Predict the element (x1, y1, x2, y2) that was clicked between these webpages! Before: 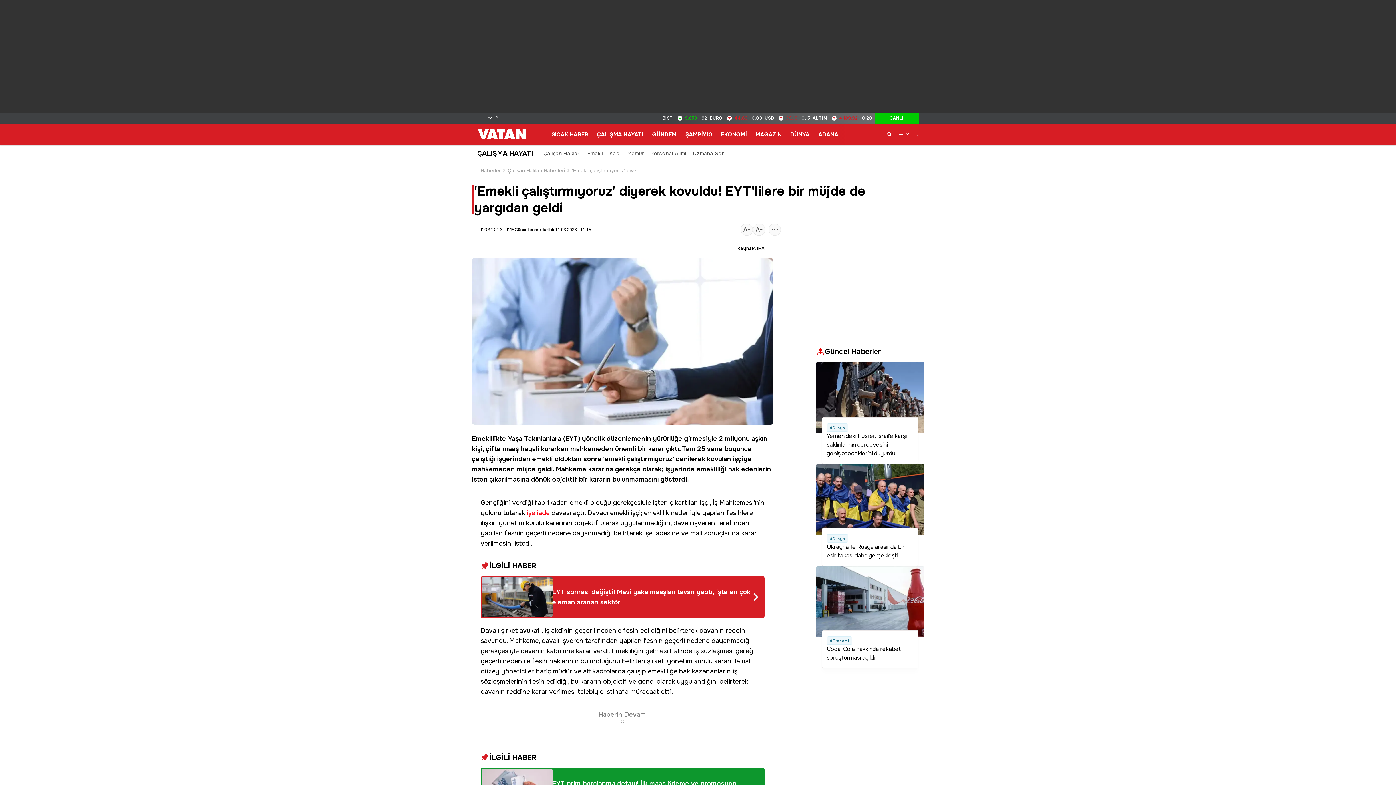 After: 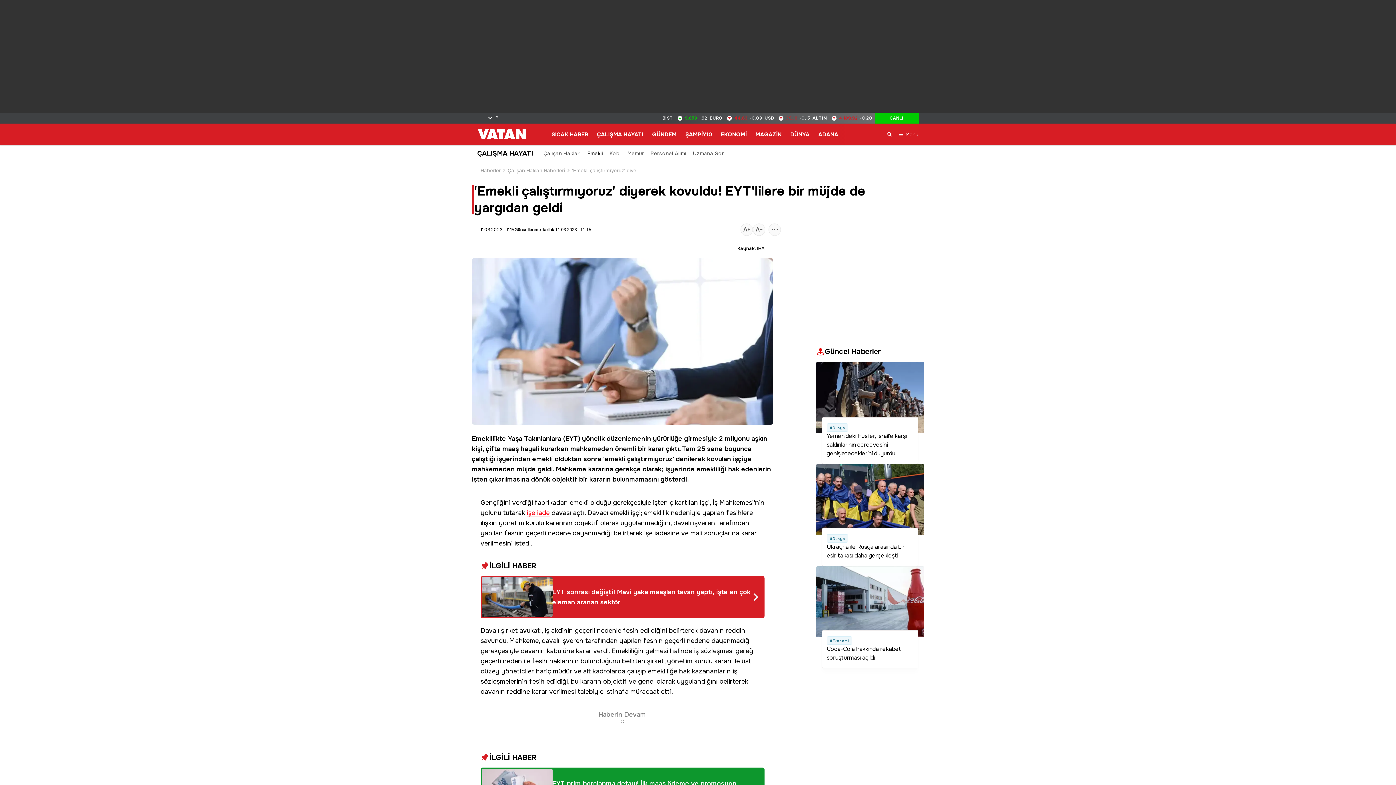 Action: label: Emekli bbox: (584, 145, 606, 161)